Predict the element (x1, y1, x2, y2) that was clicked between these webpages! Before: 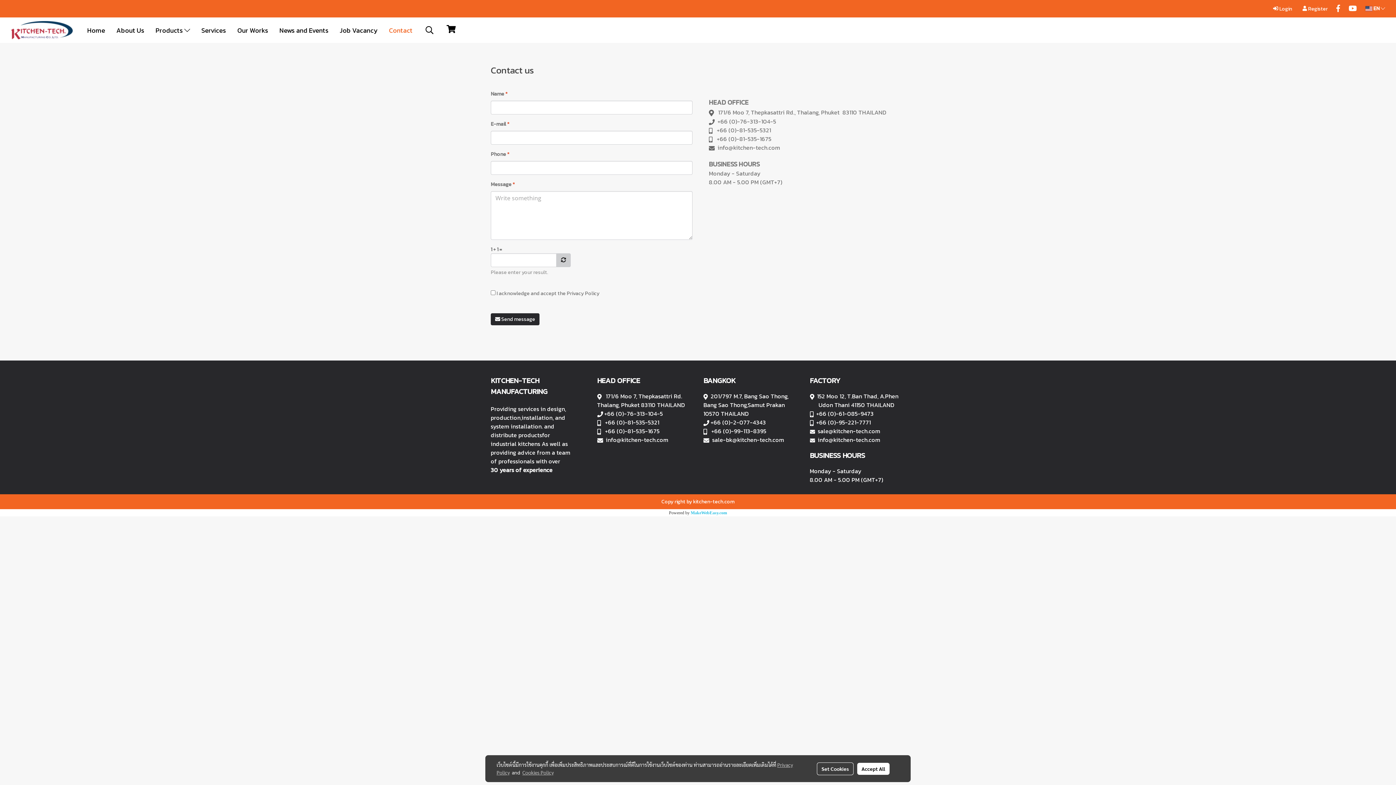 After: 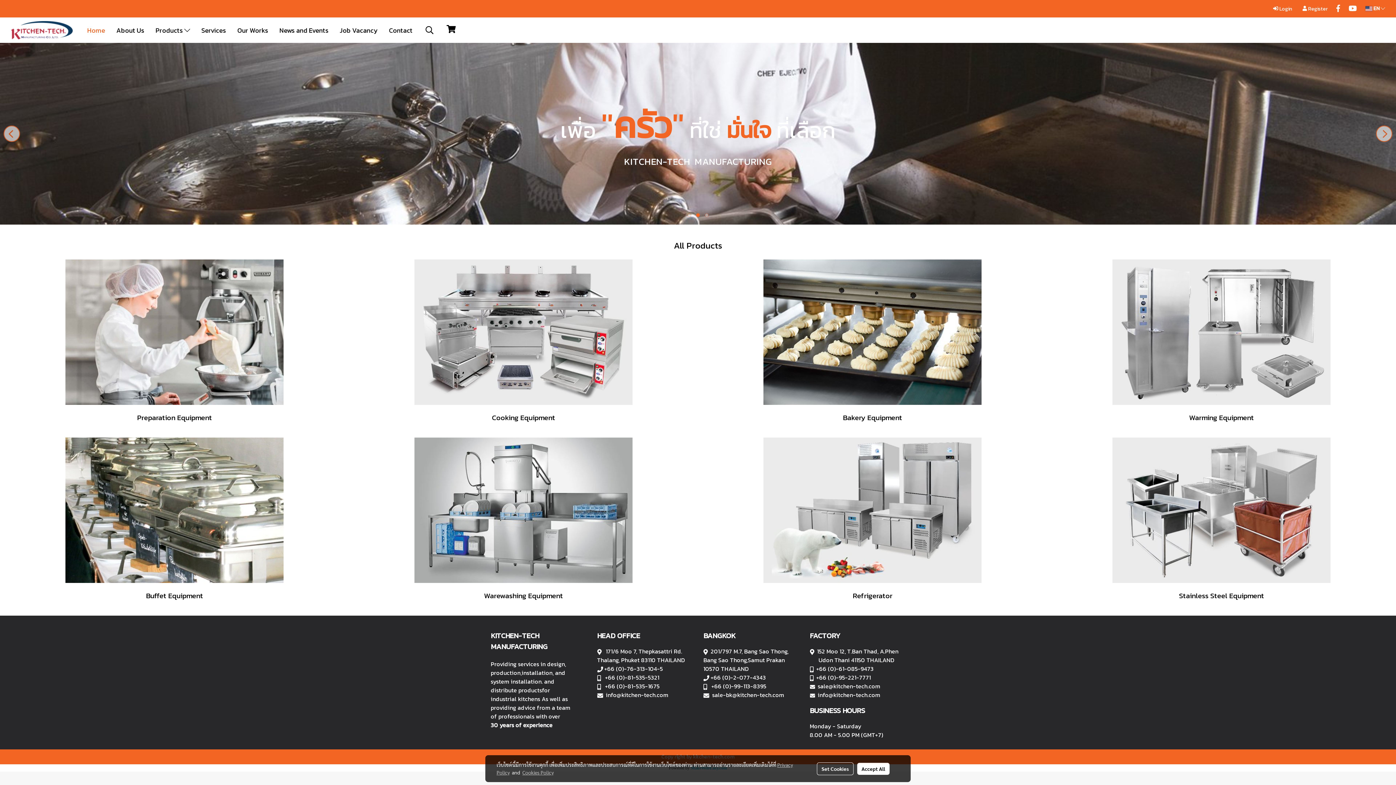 Action: bbox: (5, 25, 78, 33)